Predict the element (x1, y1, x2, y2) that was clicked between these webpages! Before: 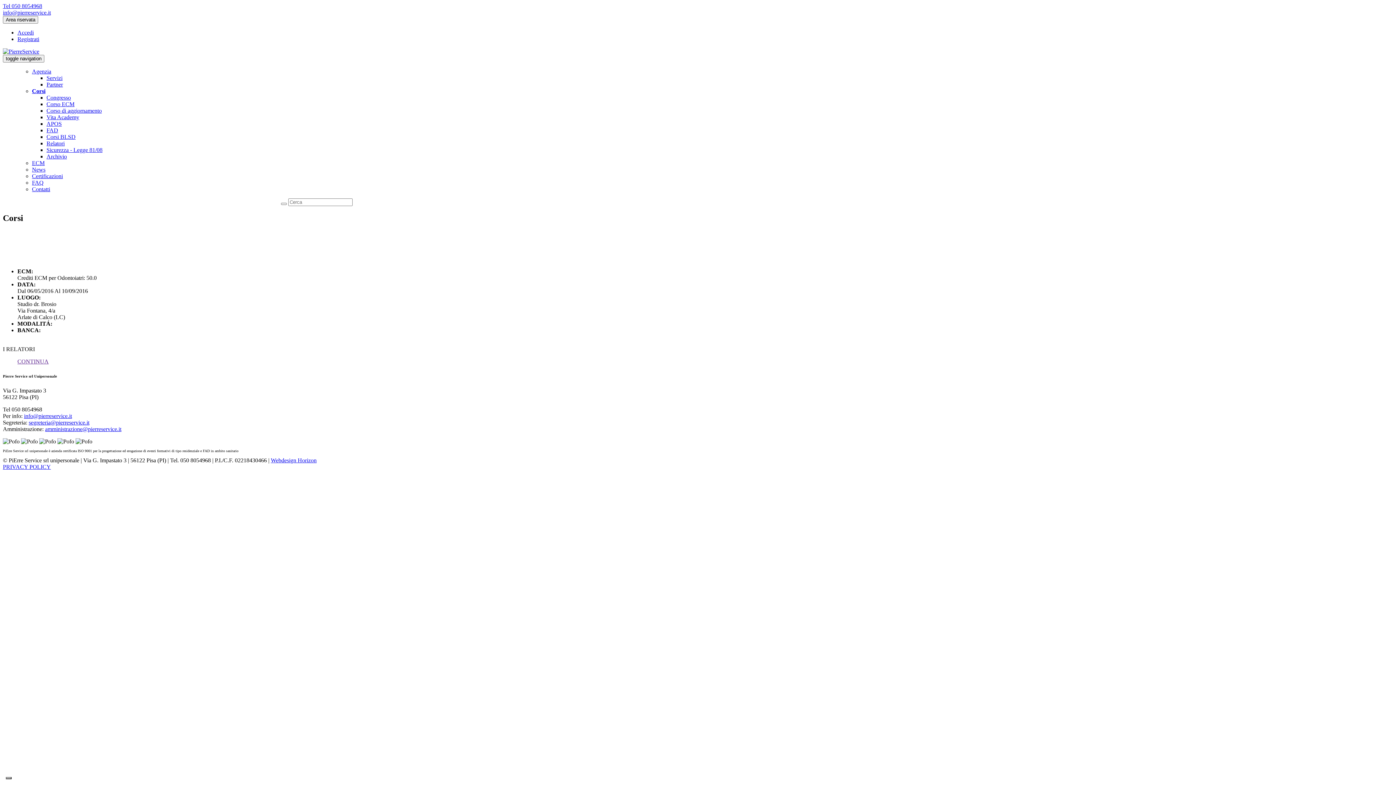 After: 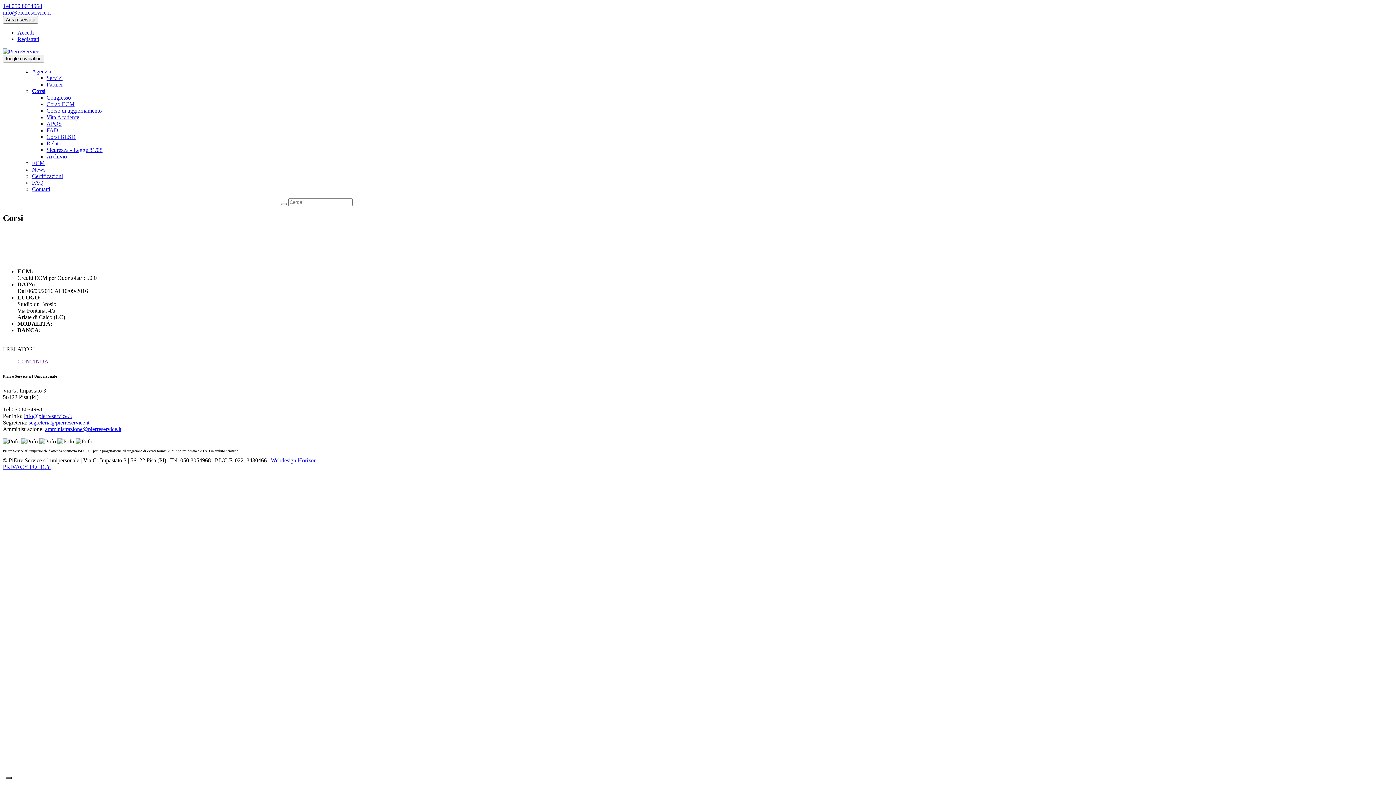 Action: label: CONTINUA bbox: (17, 358, 48, 364)